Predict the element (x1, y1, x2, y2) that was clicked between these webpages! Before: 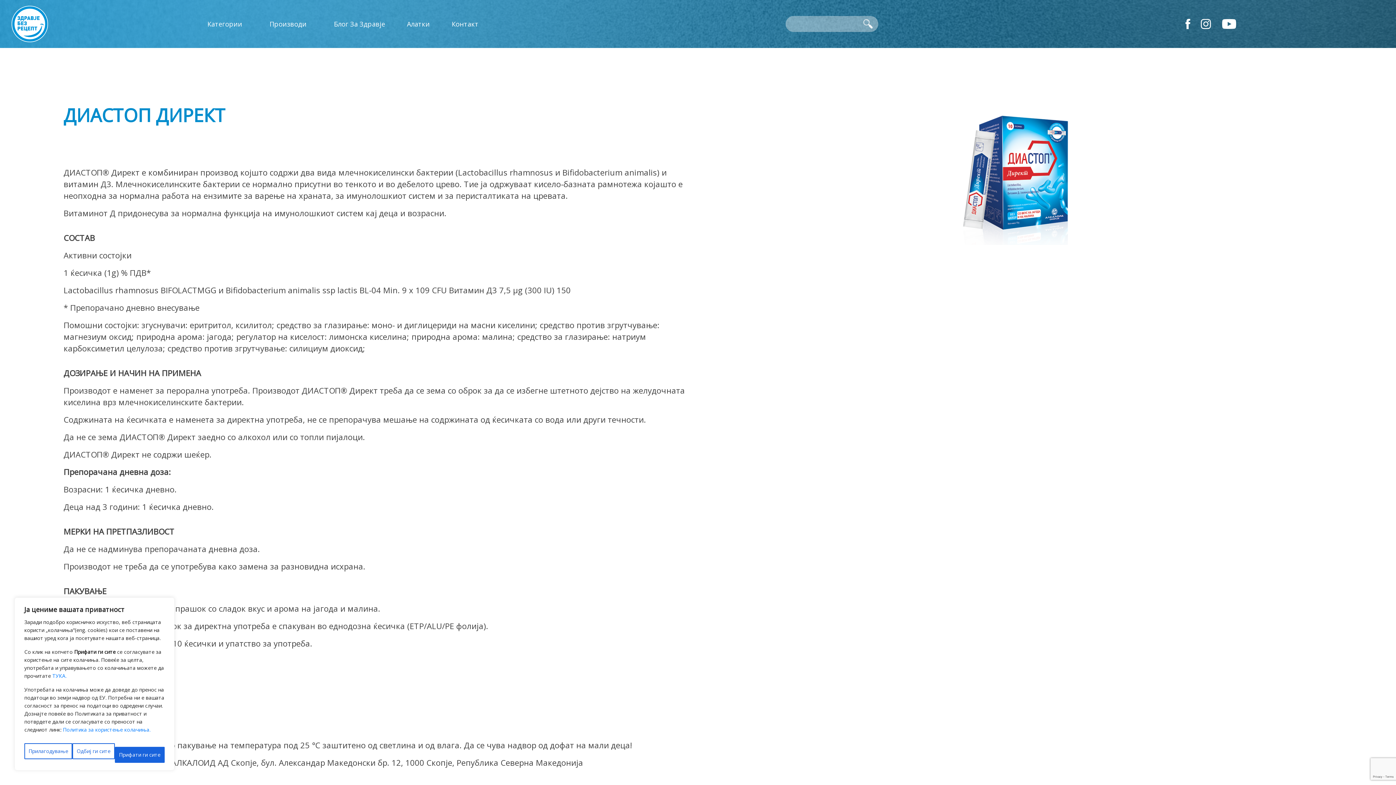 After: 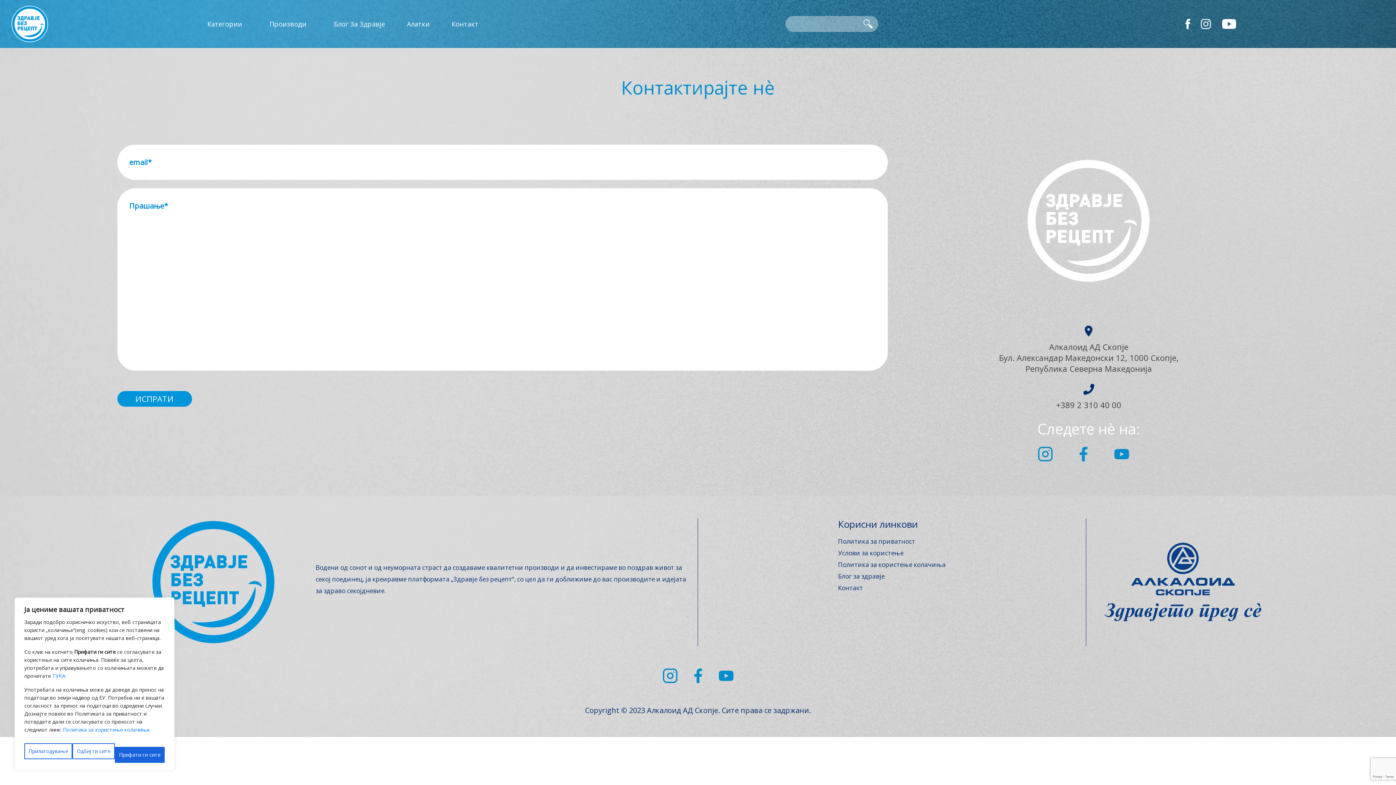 Action: label: Контакт bbox: (451, 15, 478, 32)